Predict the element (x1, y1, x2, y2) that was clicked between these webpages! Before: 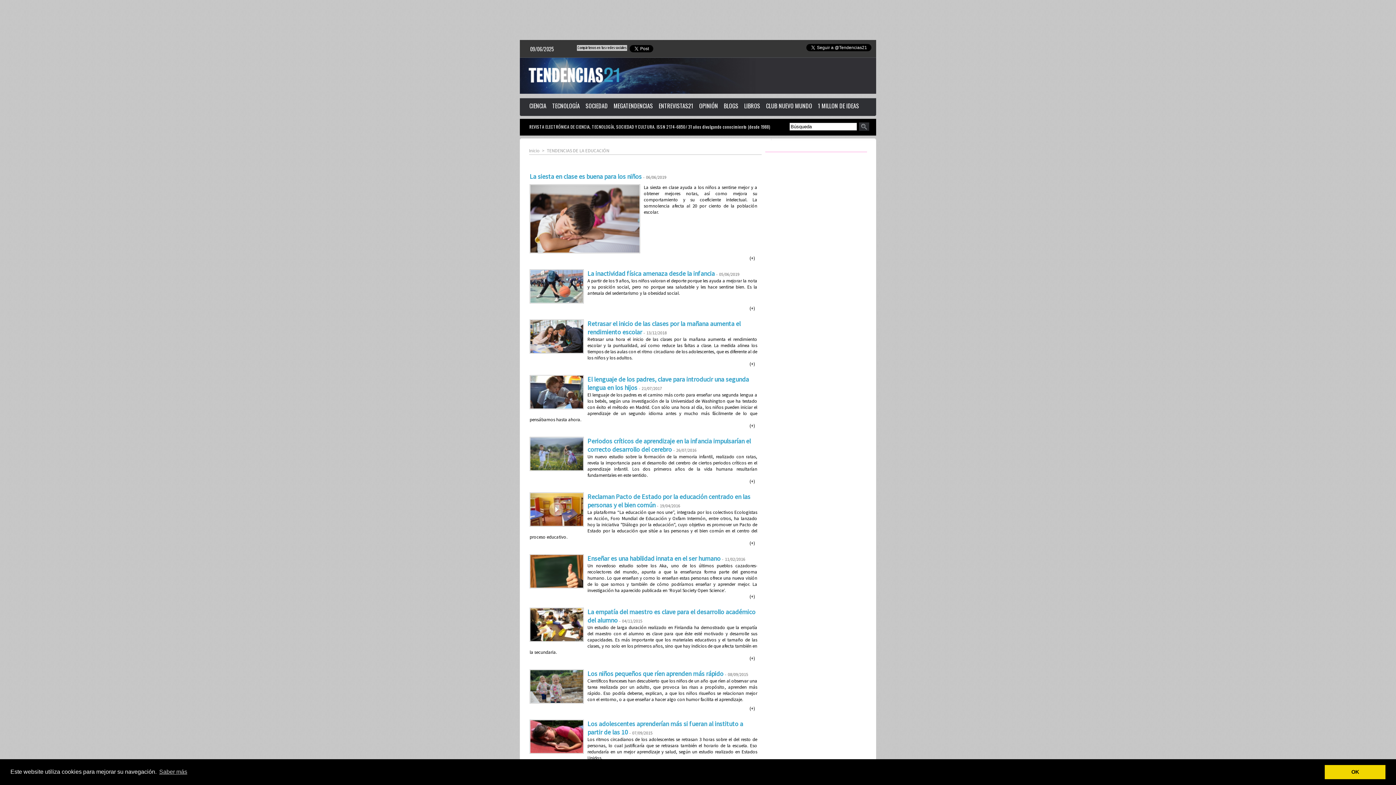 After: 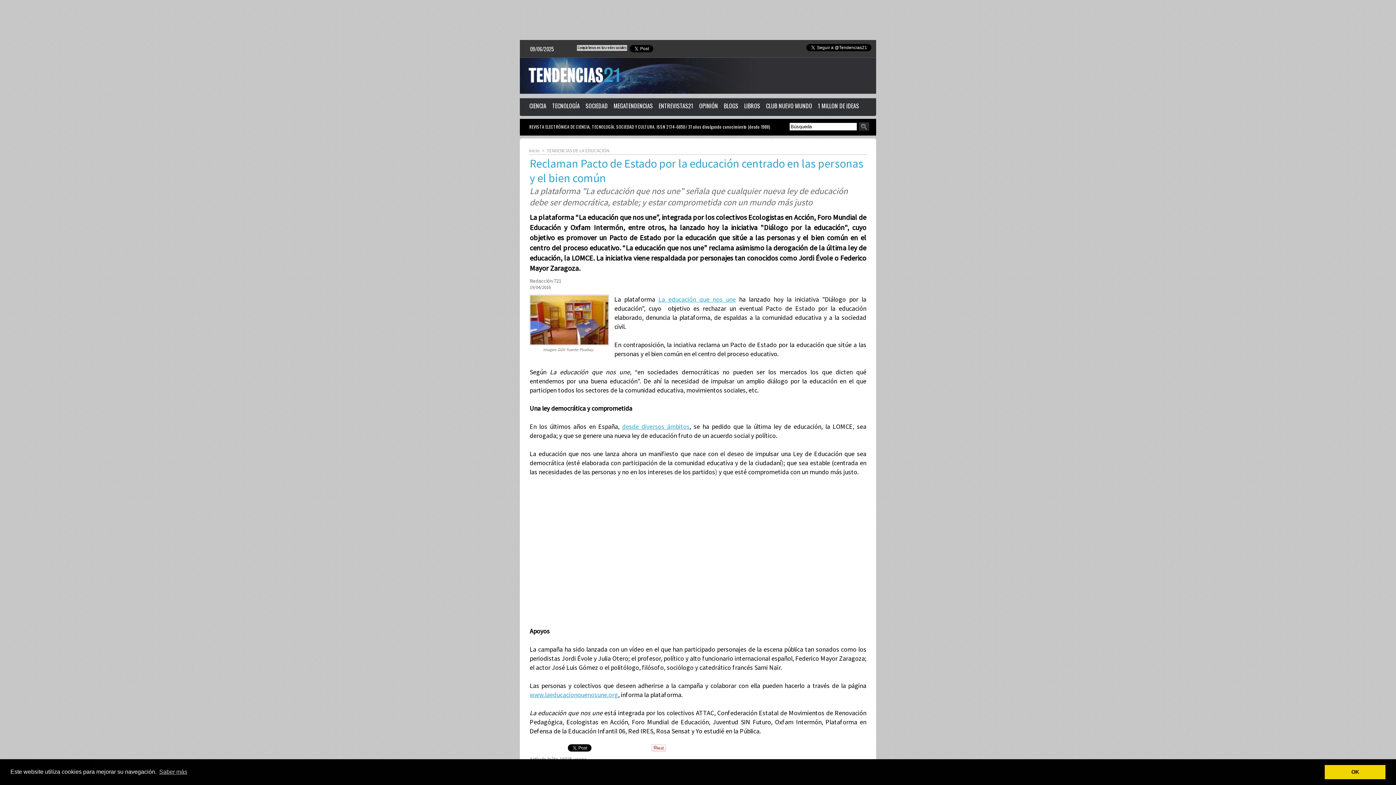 Action: bbox: (529, 492, 584, 497)